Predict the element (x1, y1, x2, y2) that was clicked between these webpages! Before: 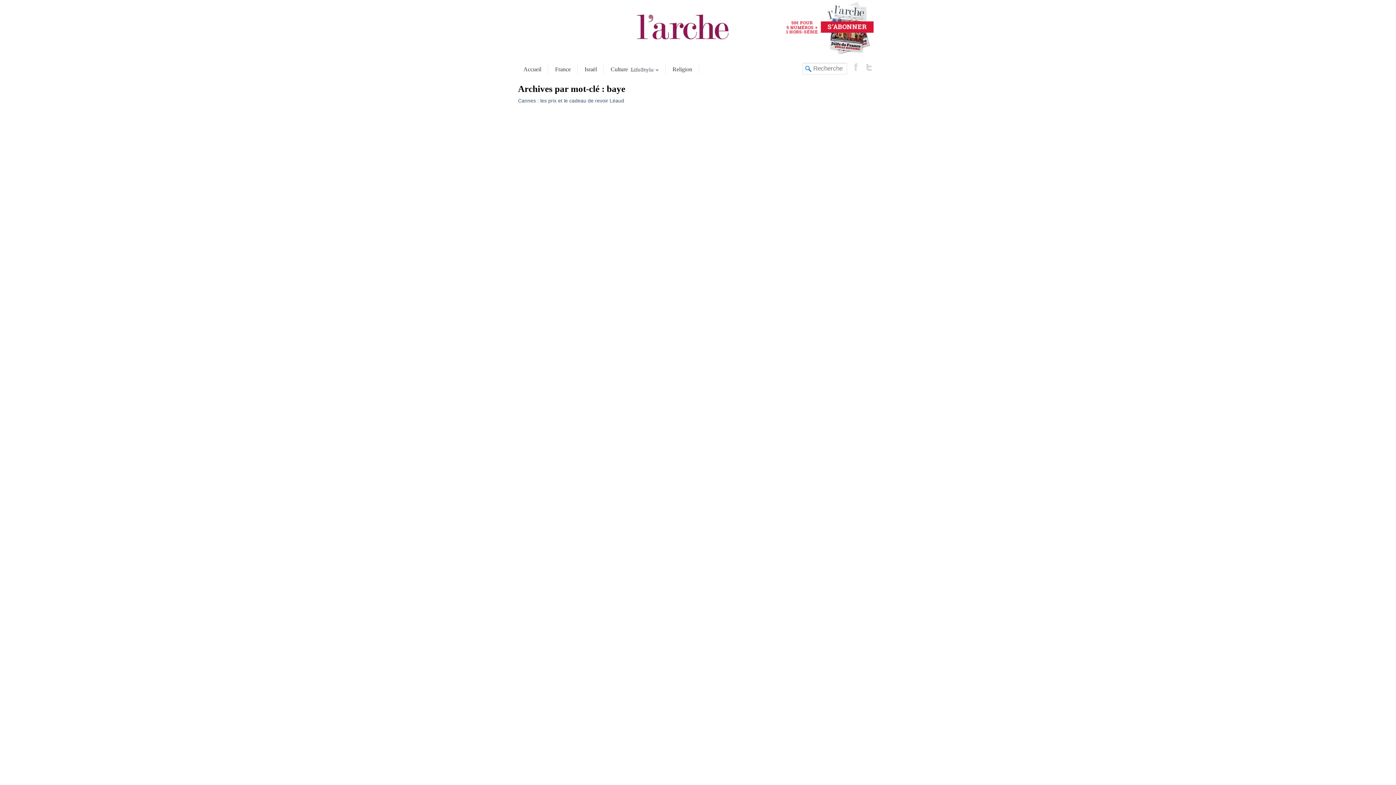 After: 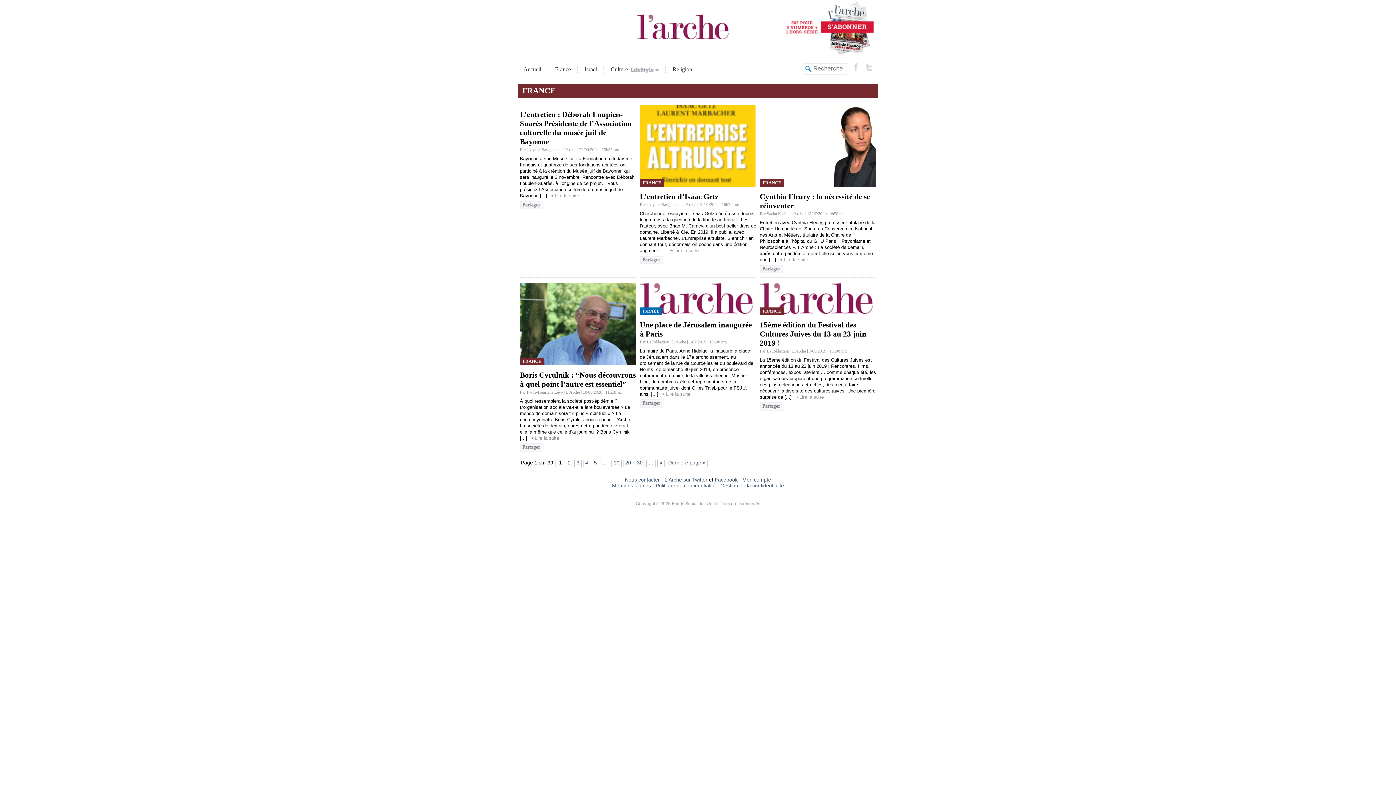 Action: bbox: (555, 65, 570, 73) label: France